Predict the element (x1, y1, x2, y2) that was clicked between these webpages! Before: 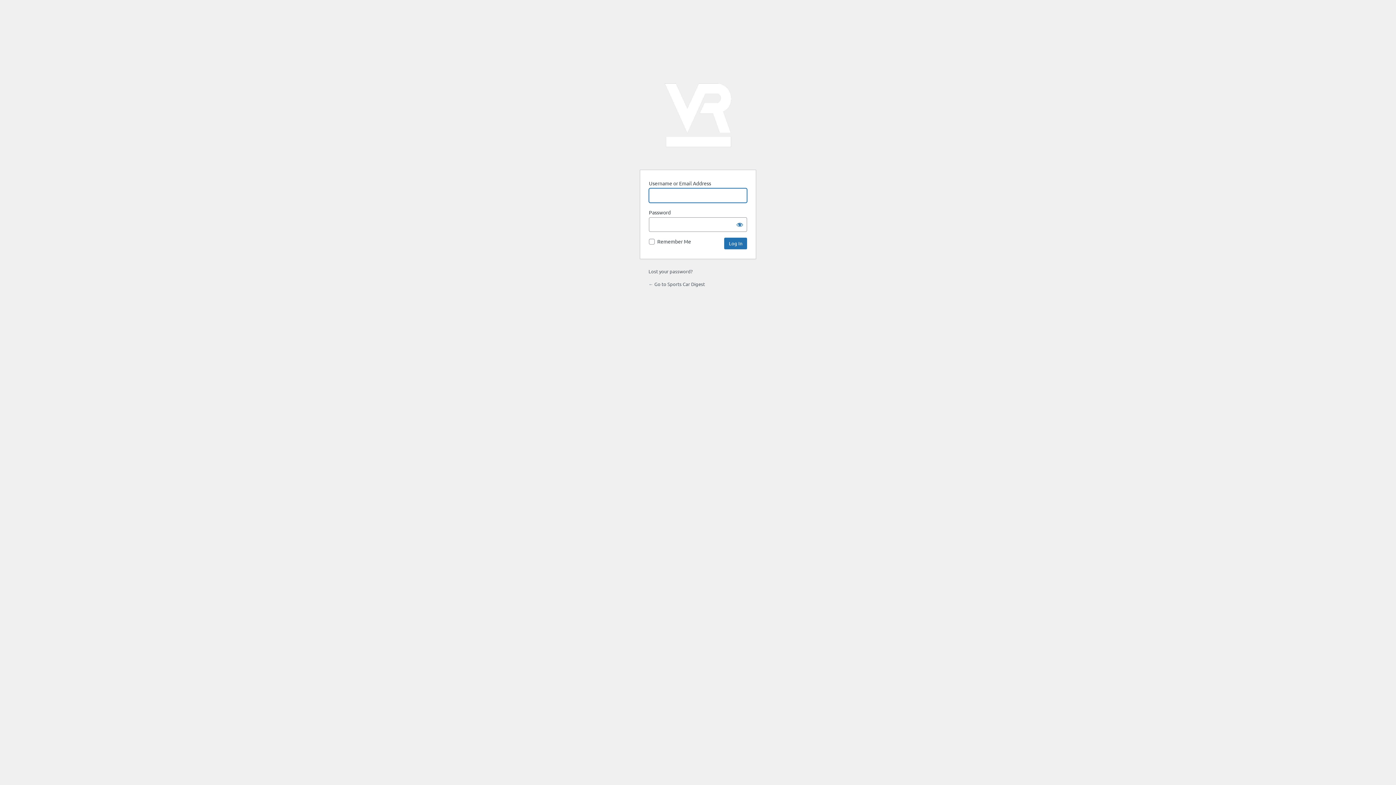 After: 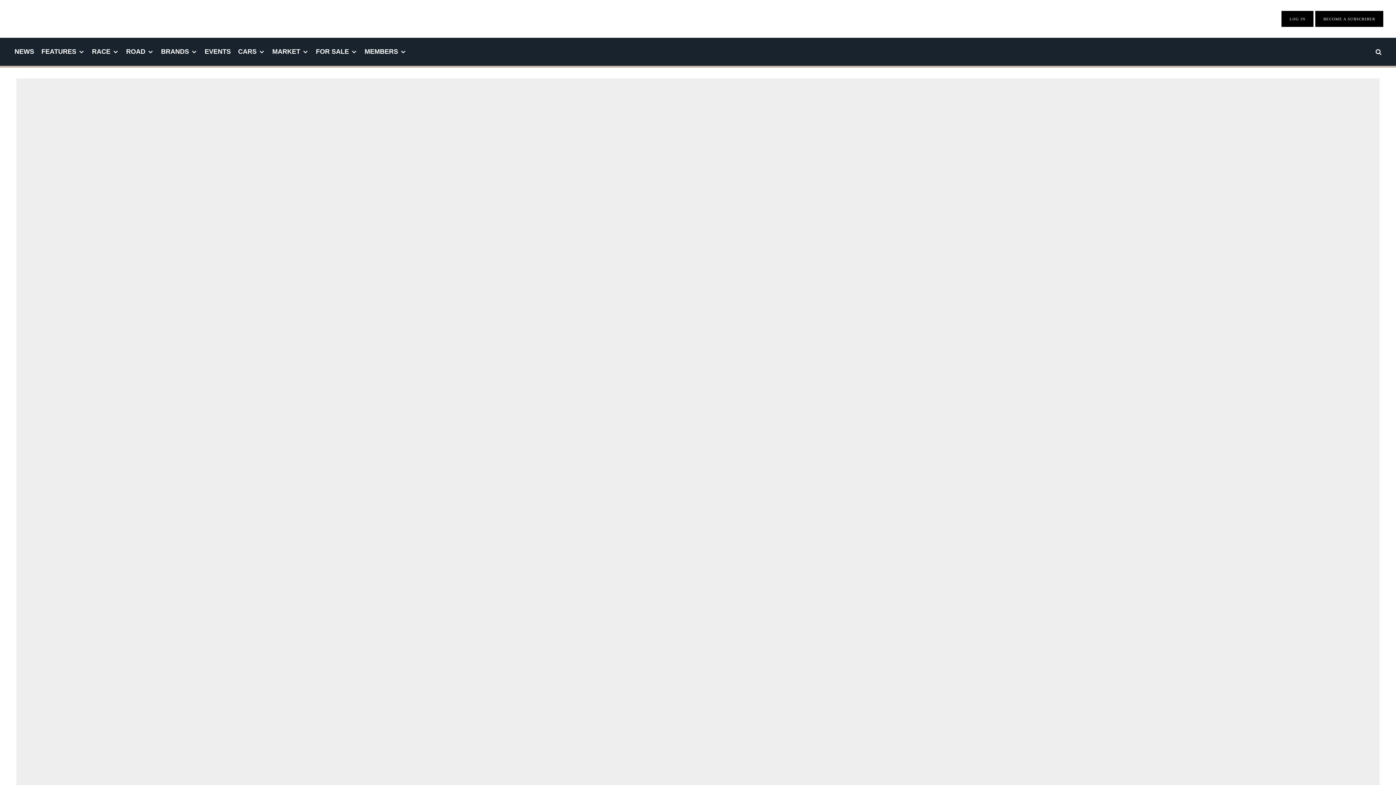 Action: label: ← Go to Sports Car Digest bbox: (648, 281, 705, 287)